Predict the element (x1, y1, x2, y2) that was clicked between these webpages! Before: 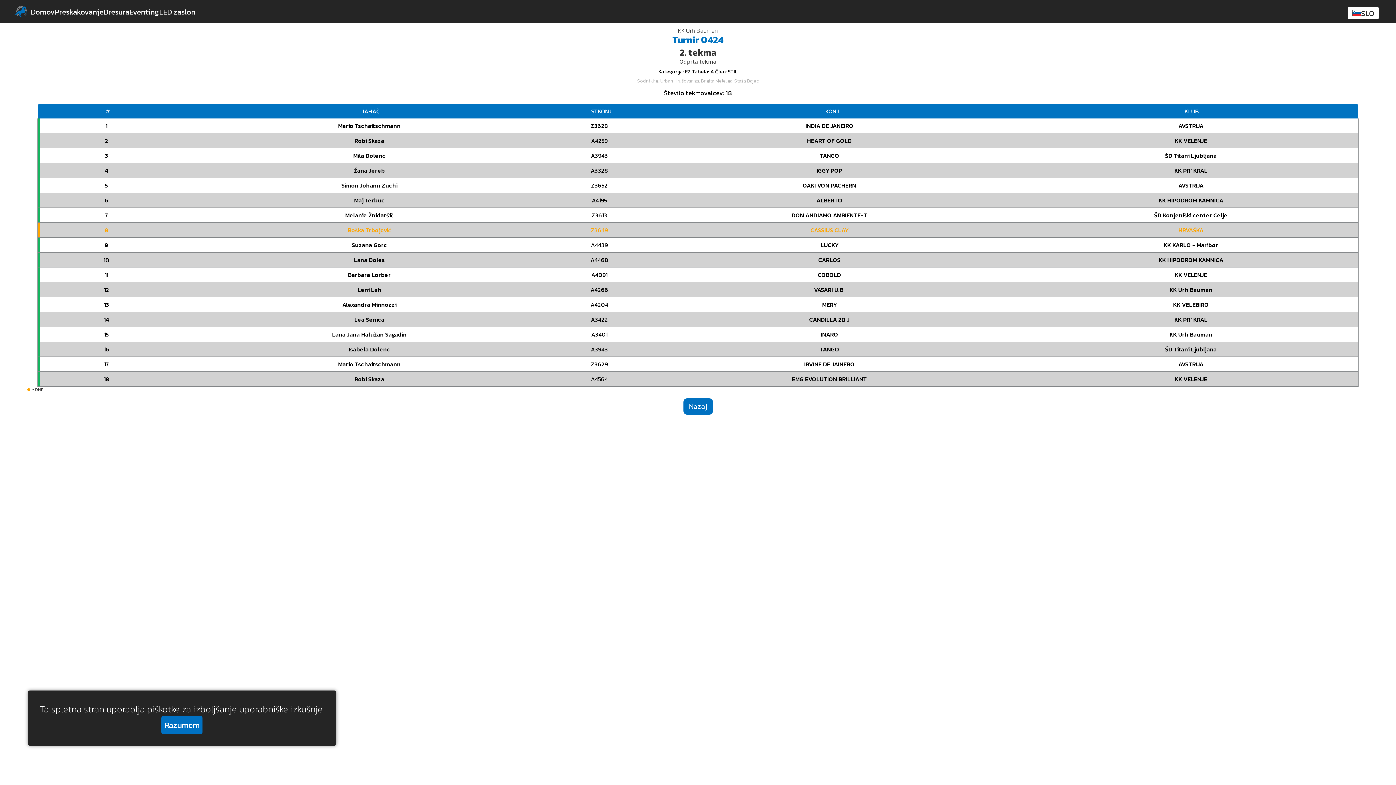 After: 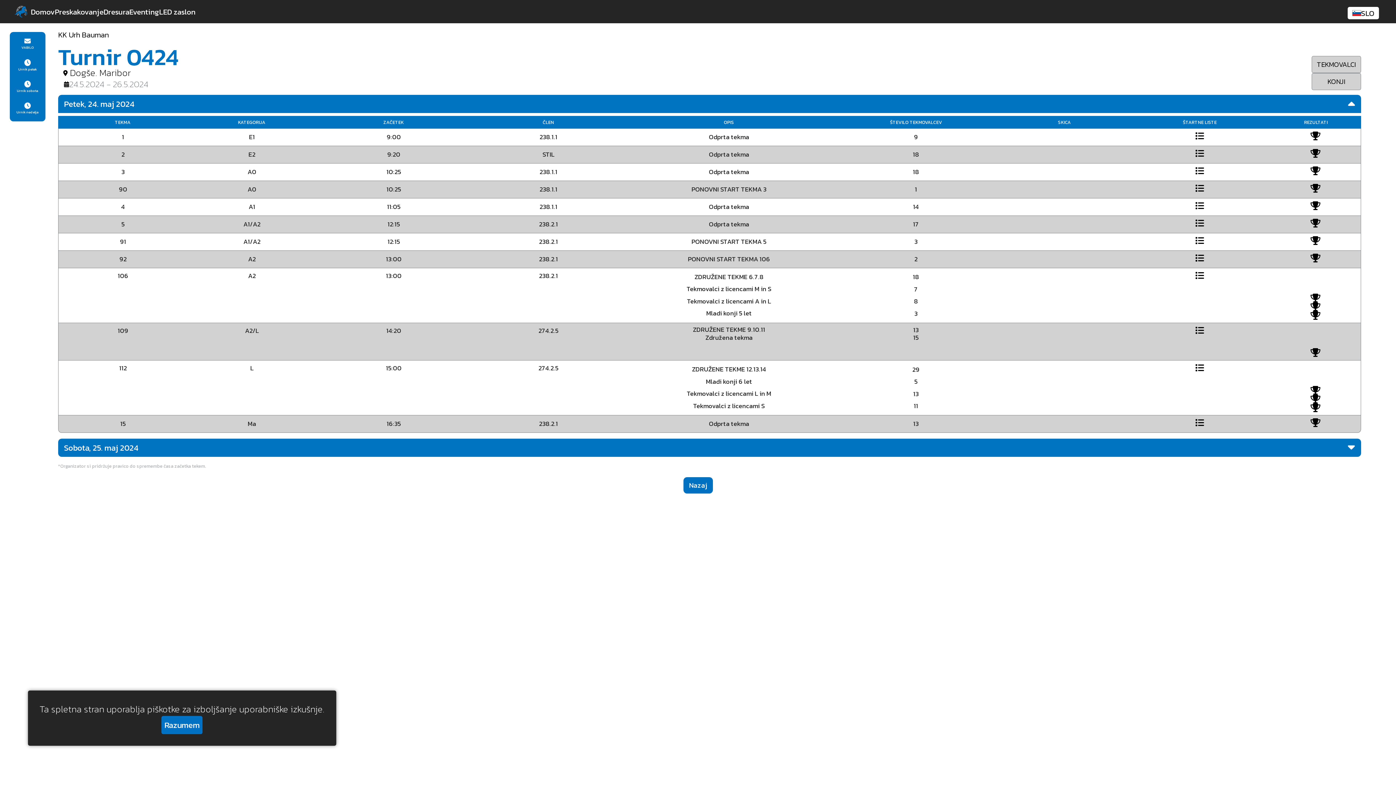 Action: label: Nazaj bbox: (683, 398, 712, 414)